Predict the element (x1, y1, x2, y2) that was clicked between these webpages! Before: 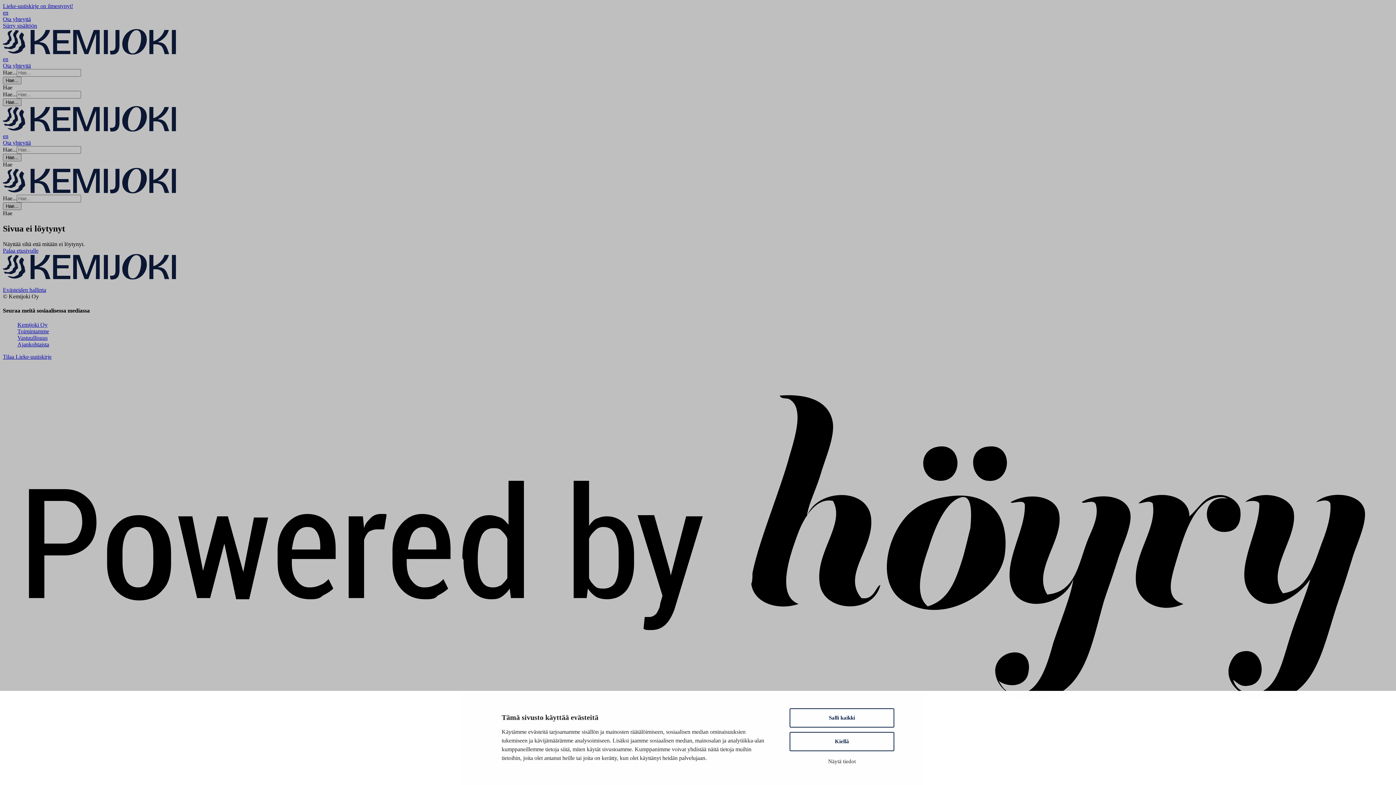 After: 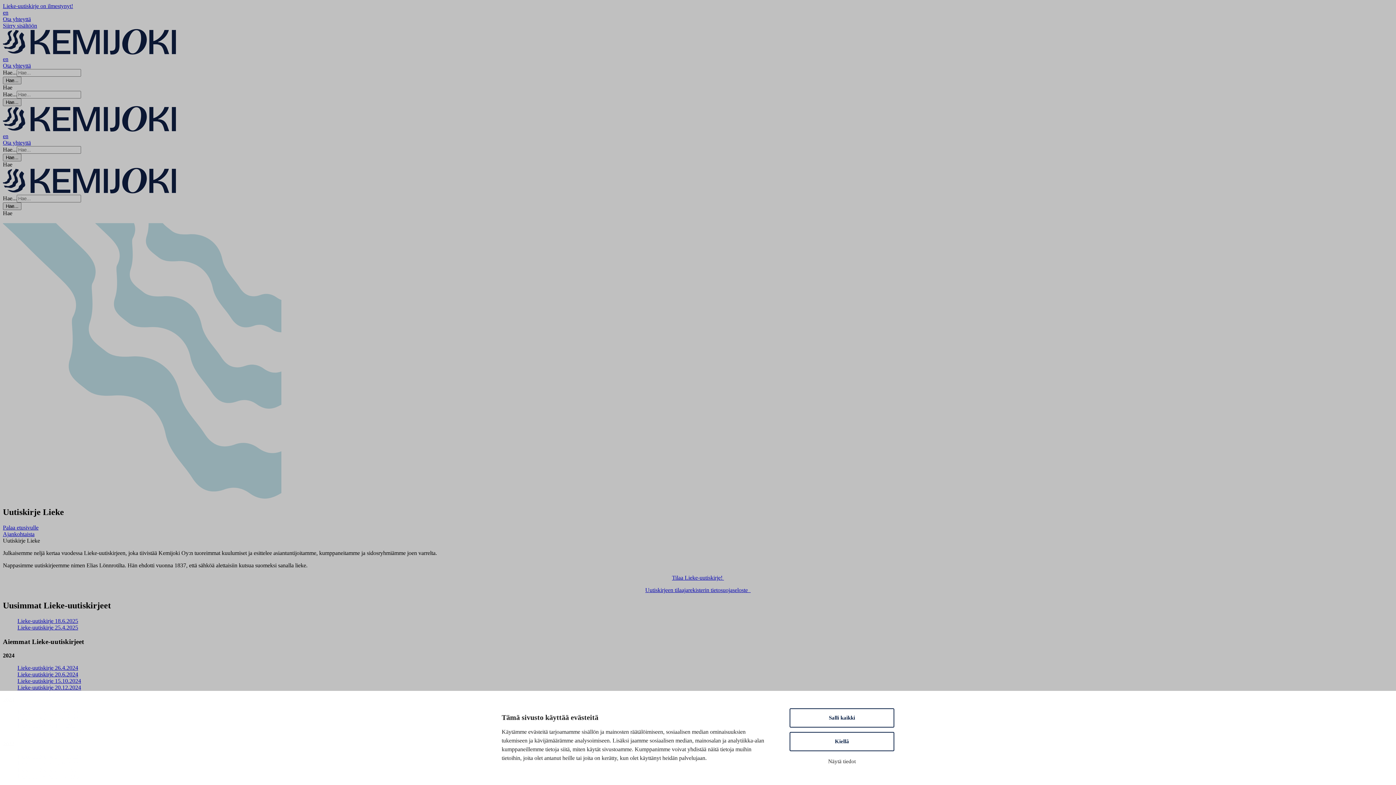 Action: bbox: (2, 353, 51, 360) label: Tilaa Lieke-uutiskirje